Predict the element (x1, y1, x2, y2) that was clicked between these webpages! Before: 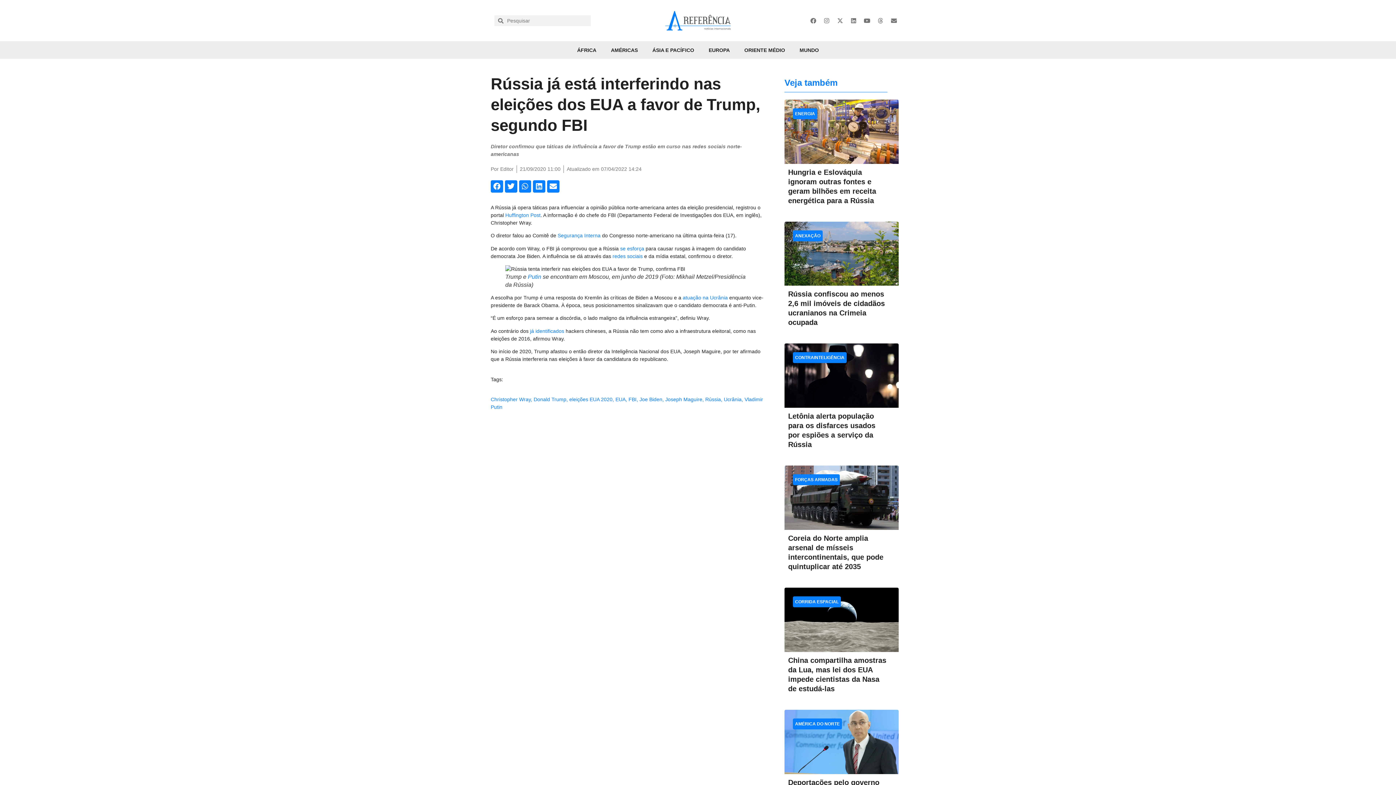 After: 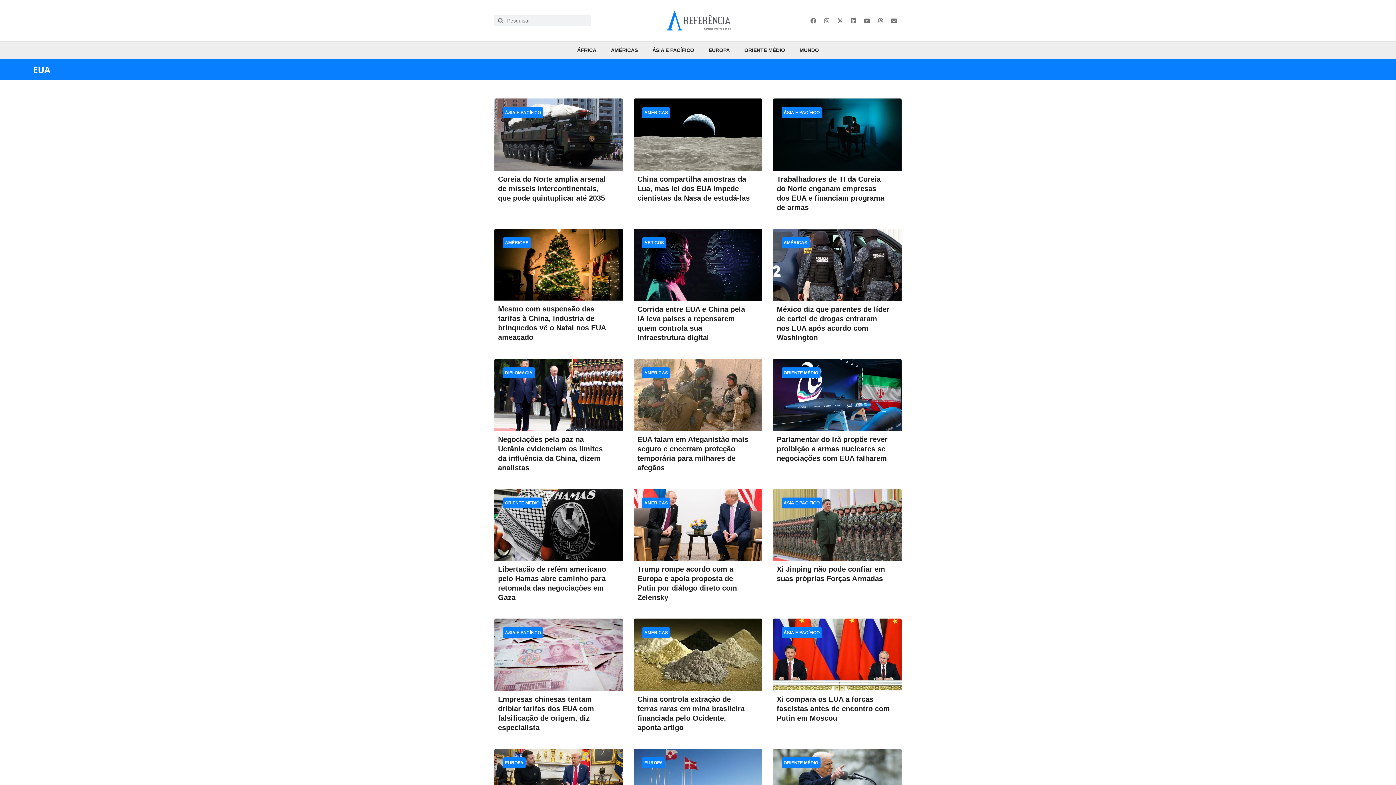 Action: bbox: (615, 396, 625, 402) label: EUA